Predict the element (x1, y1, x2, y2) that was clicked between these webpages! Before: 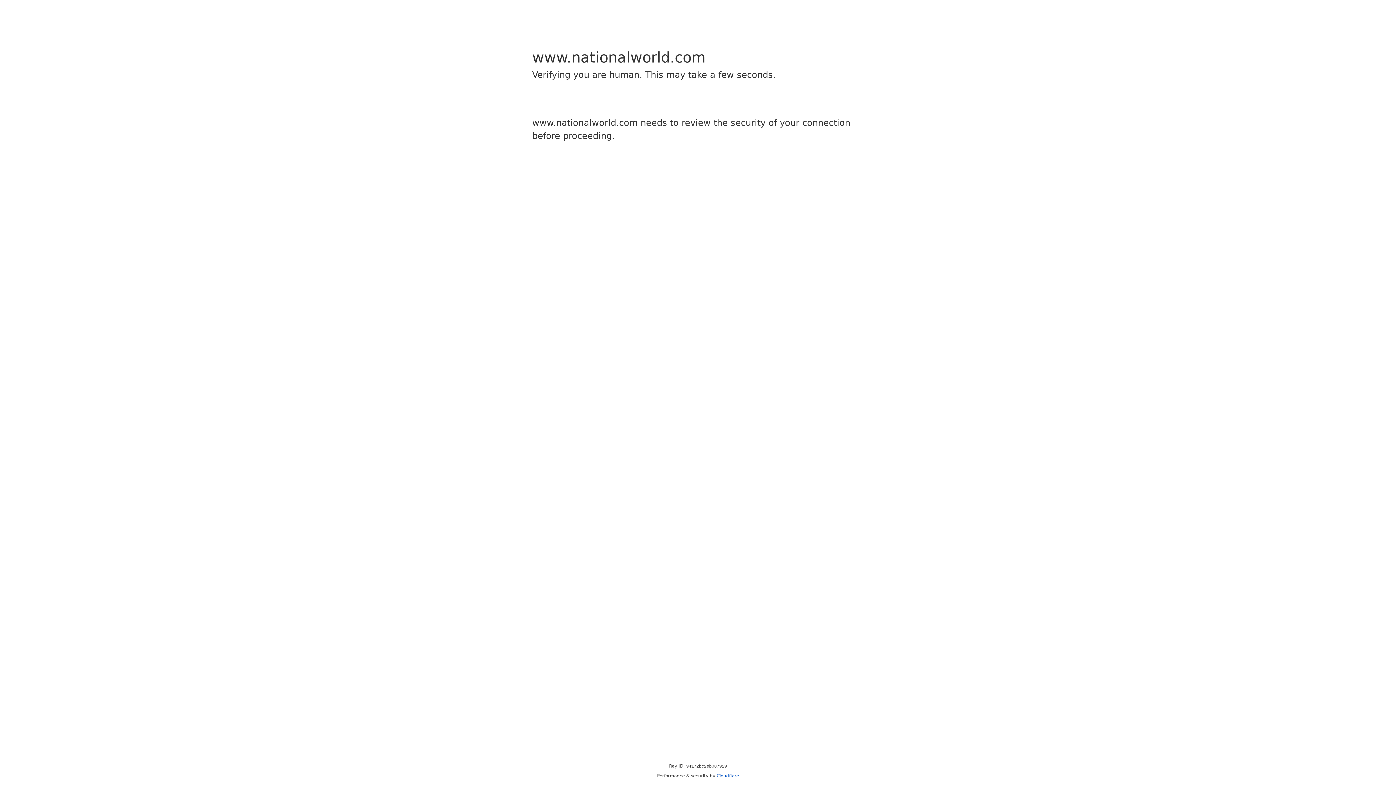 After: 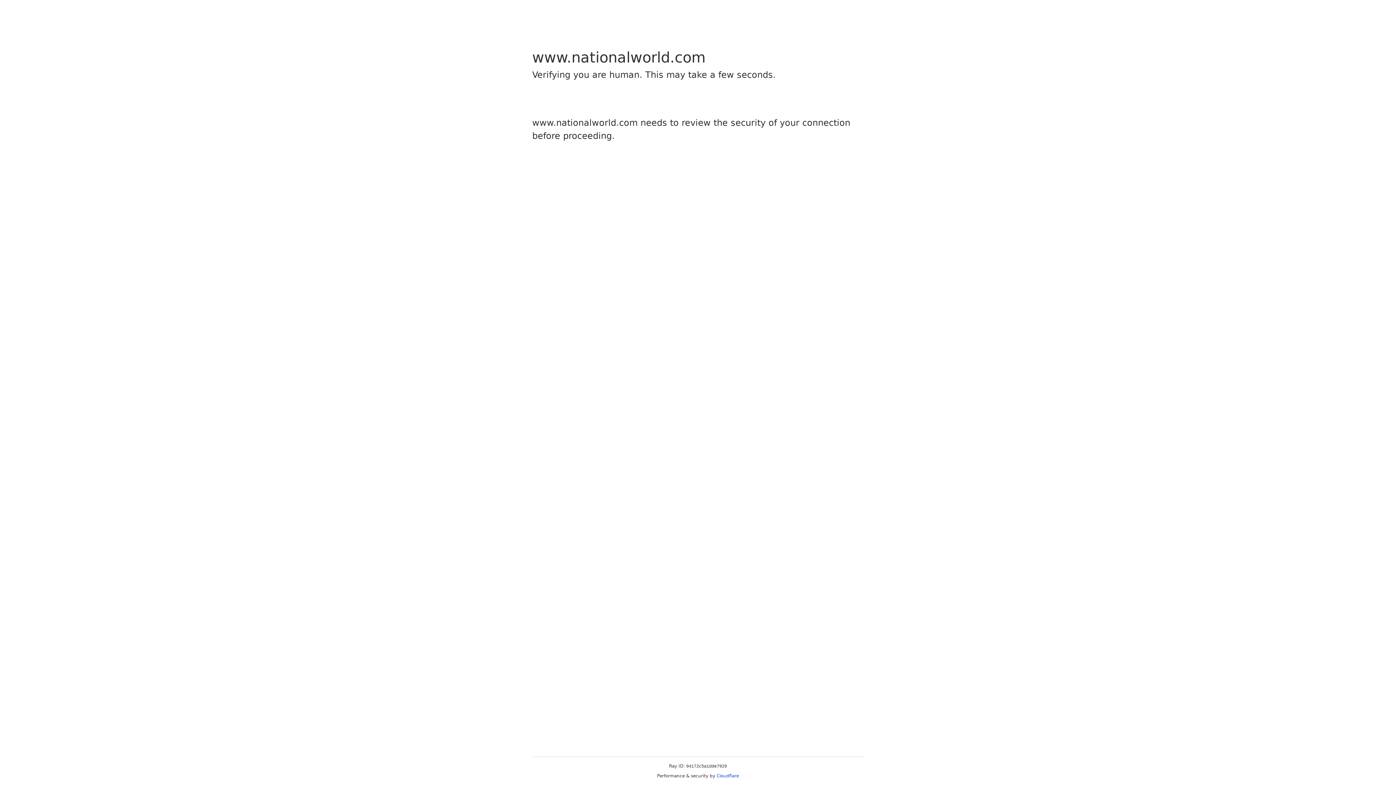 Action: label: Cloudflare bbox: (716, 773, 739, 778)